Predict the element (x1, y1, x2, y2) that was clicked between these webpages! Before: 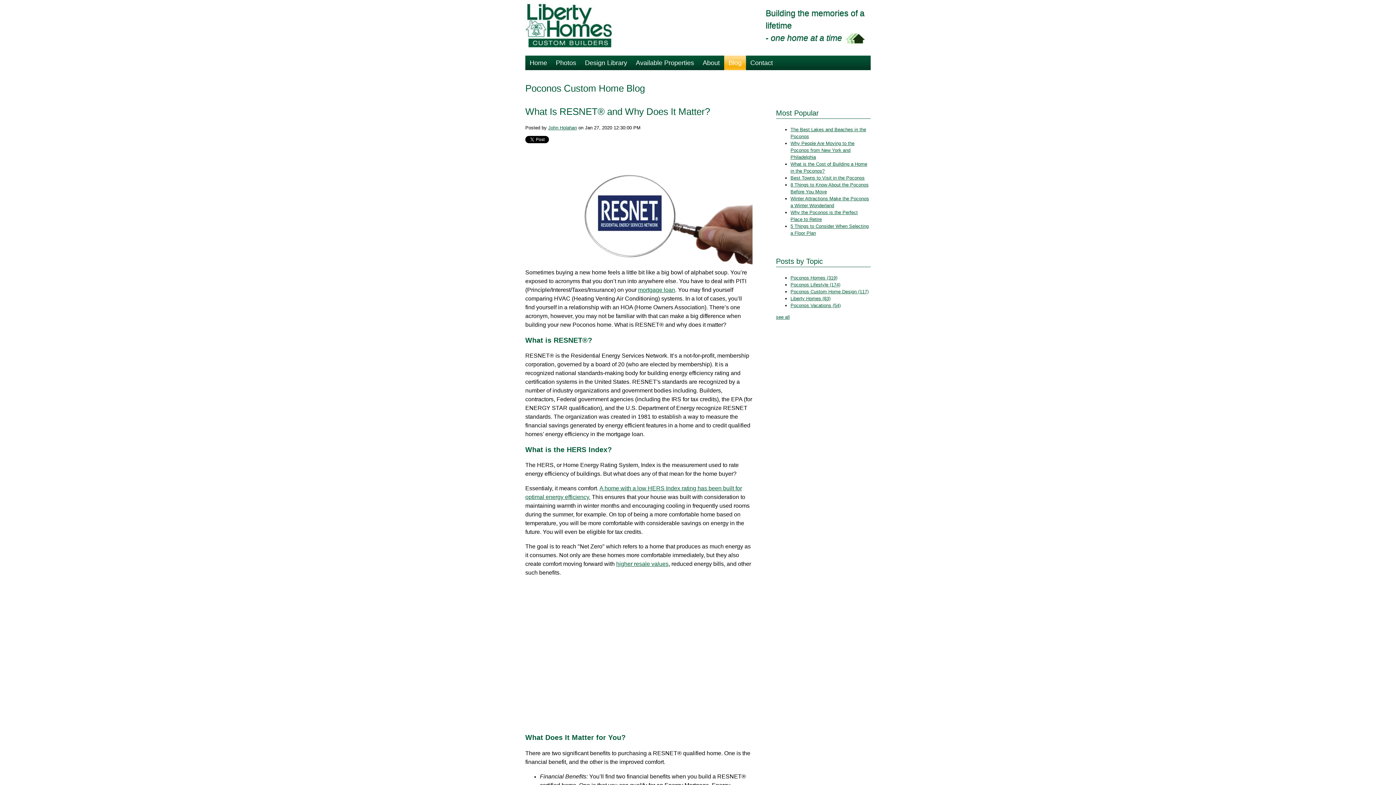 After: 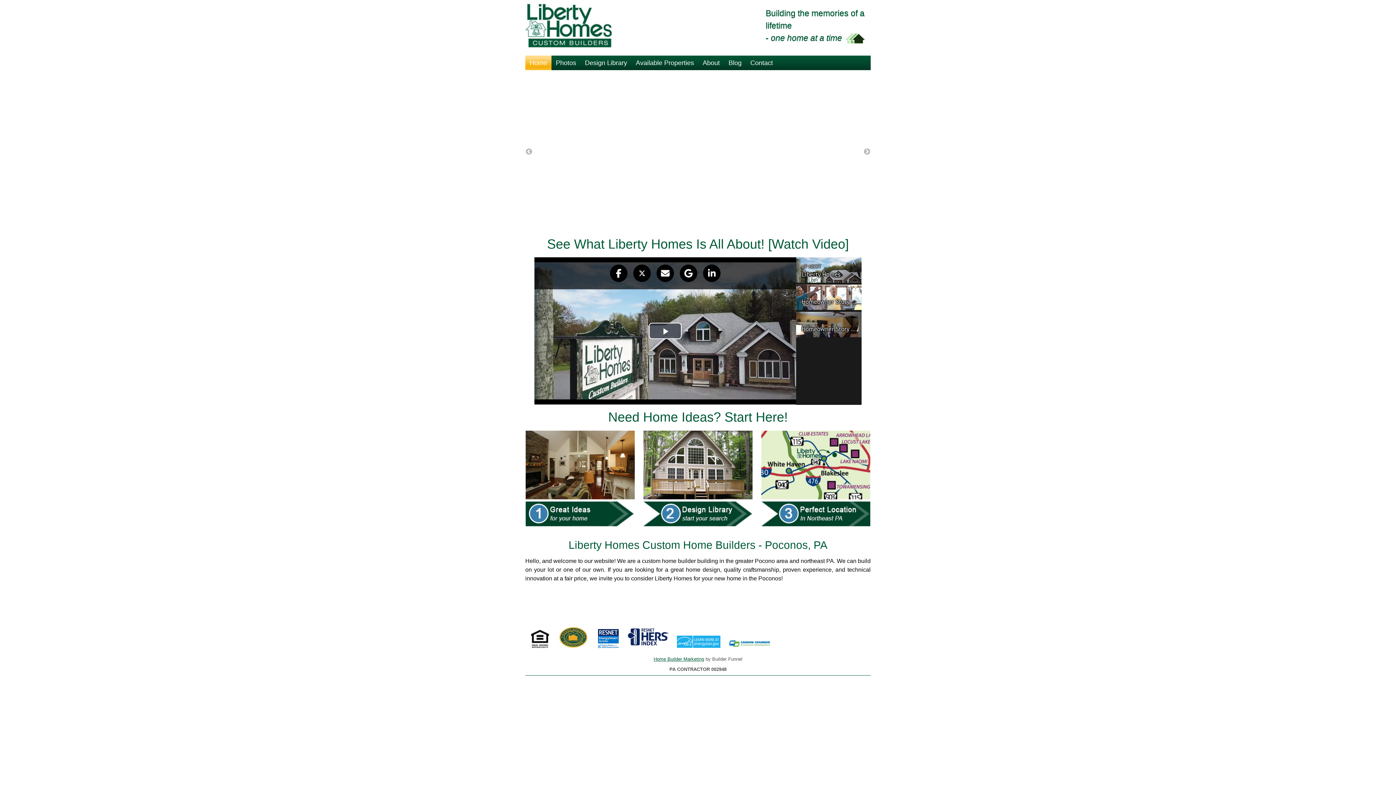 Action: label: Home bbox: (525, 55, 551, 70)